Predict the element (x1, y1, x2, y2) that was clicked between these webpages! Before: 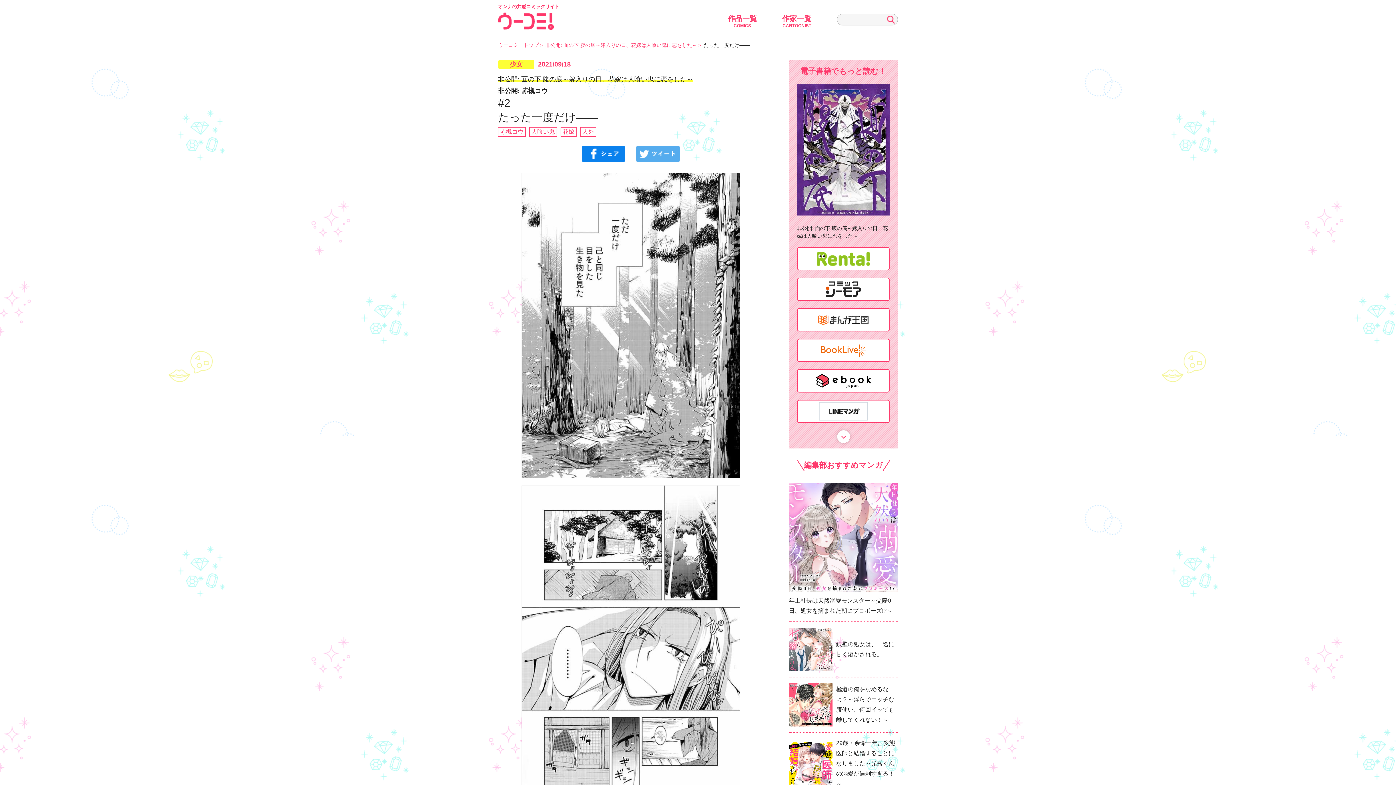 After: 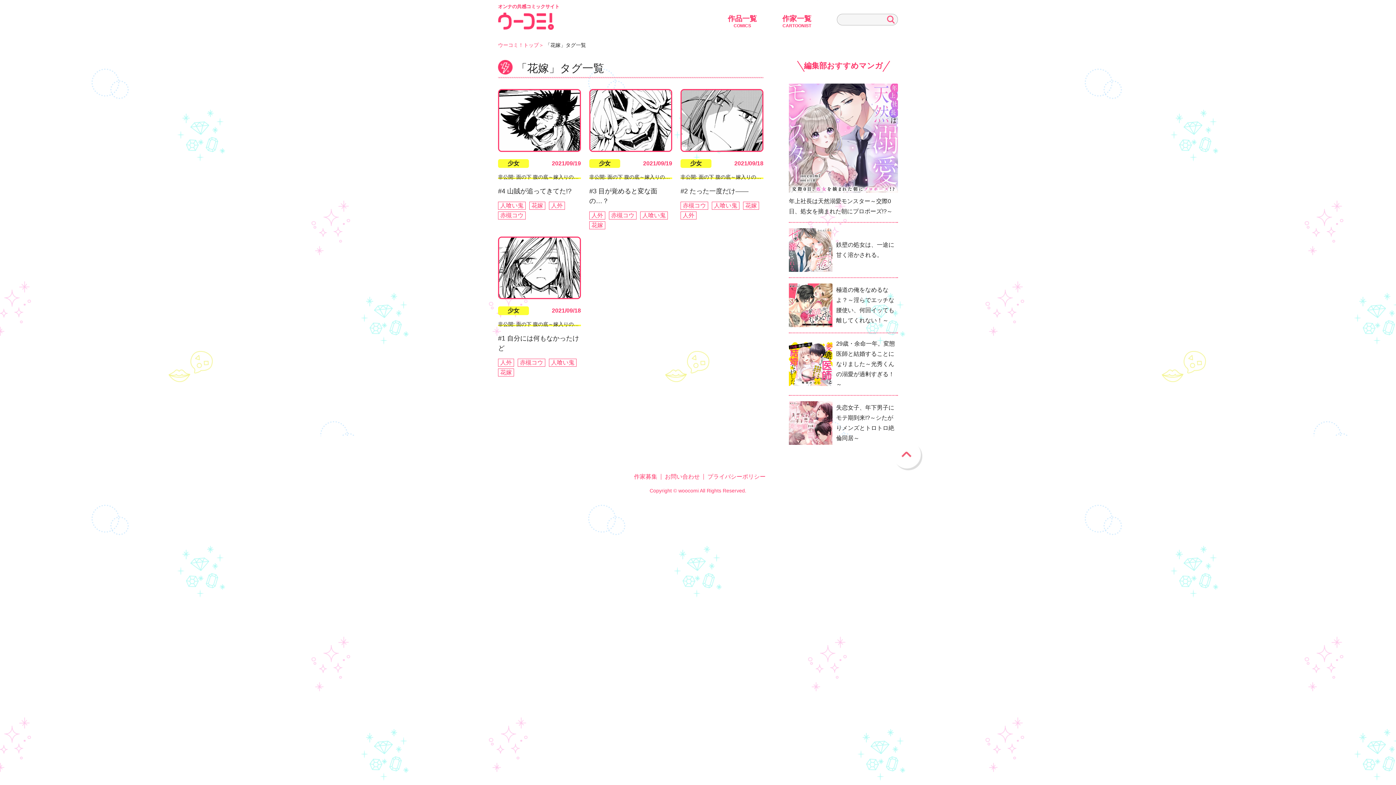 Action: bbox: (560, 127, 576, 136) label: 花嫁